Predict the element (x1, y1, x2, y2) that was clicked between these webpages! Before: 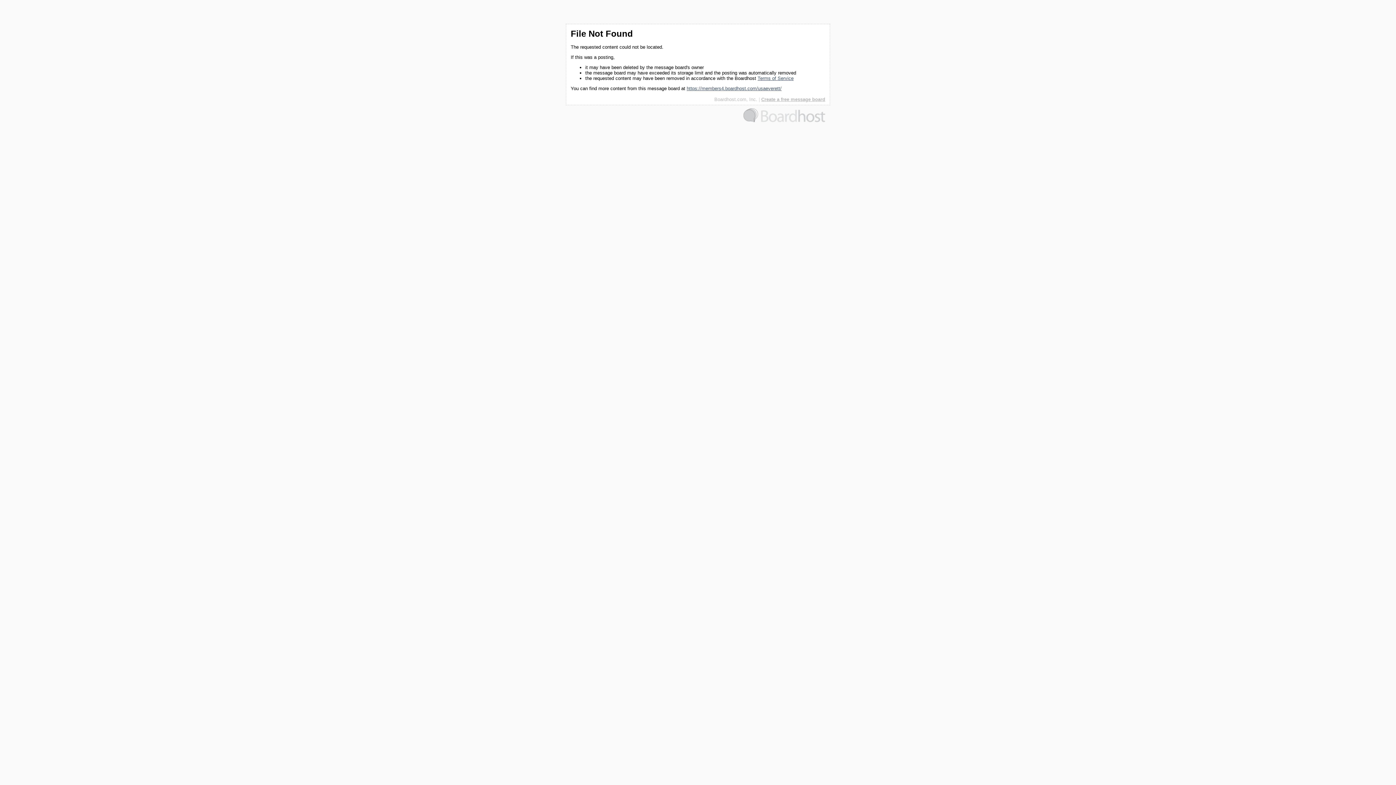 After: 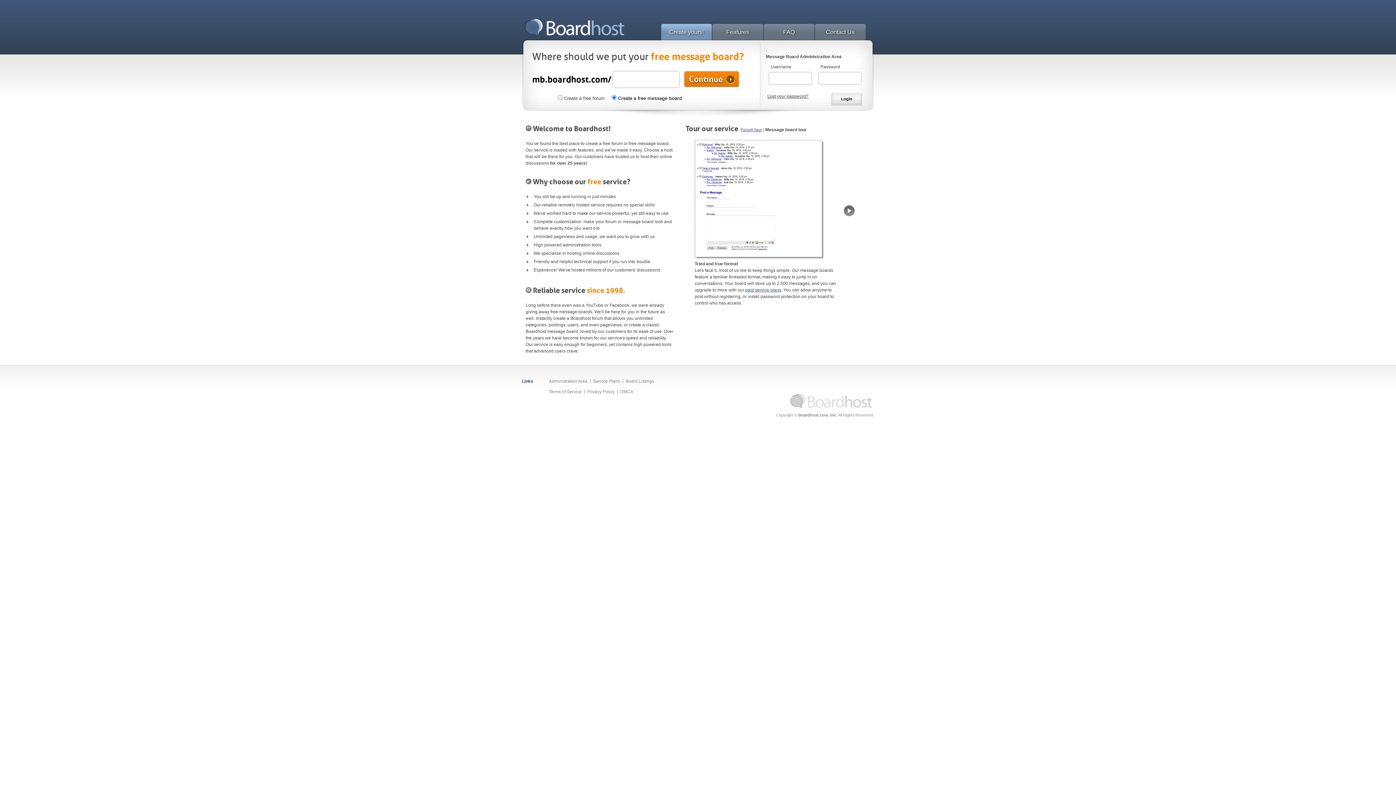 Action: label: Create a free message board bbox: (761, 96, 825, 102)